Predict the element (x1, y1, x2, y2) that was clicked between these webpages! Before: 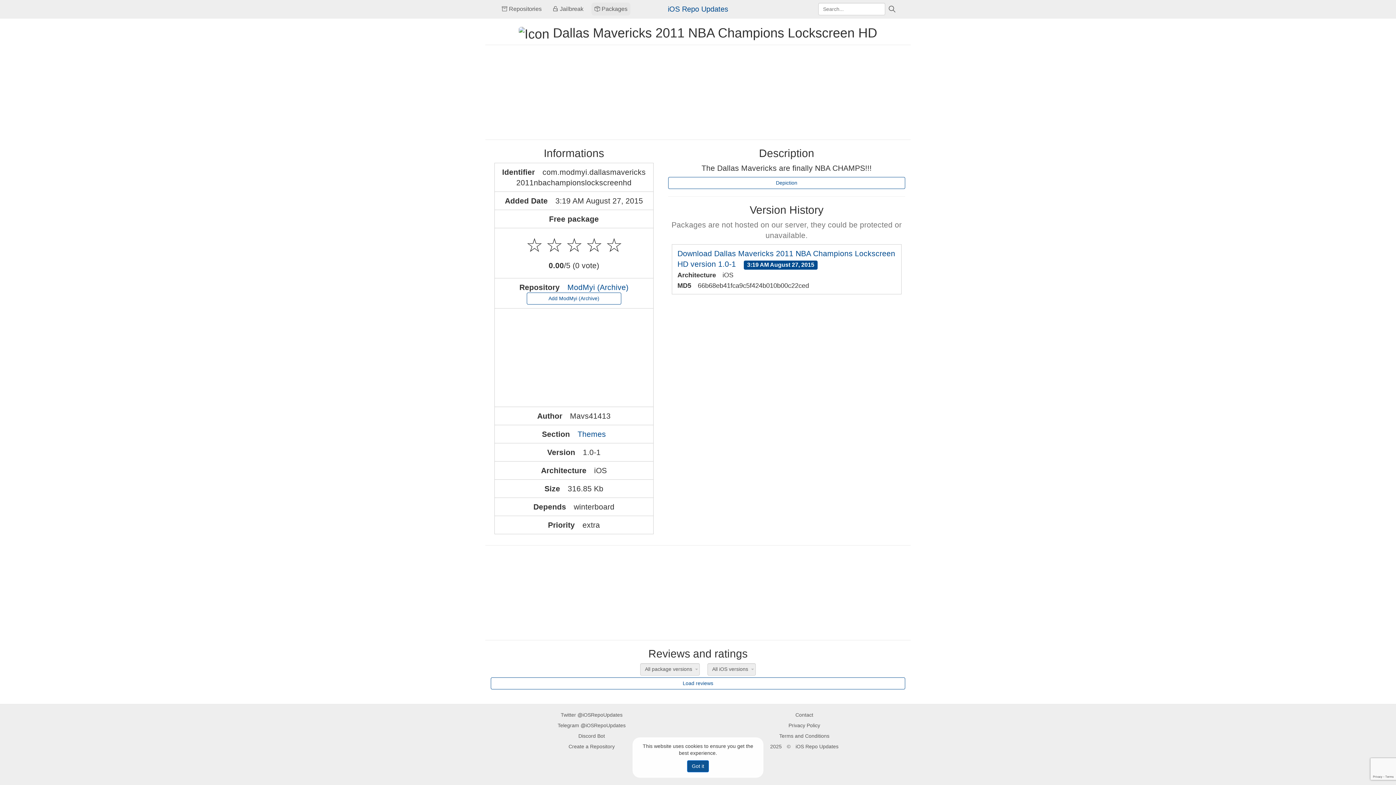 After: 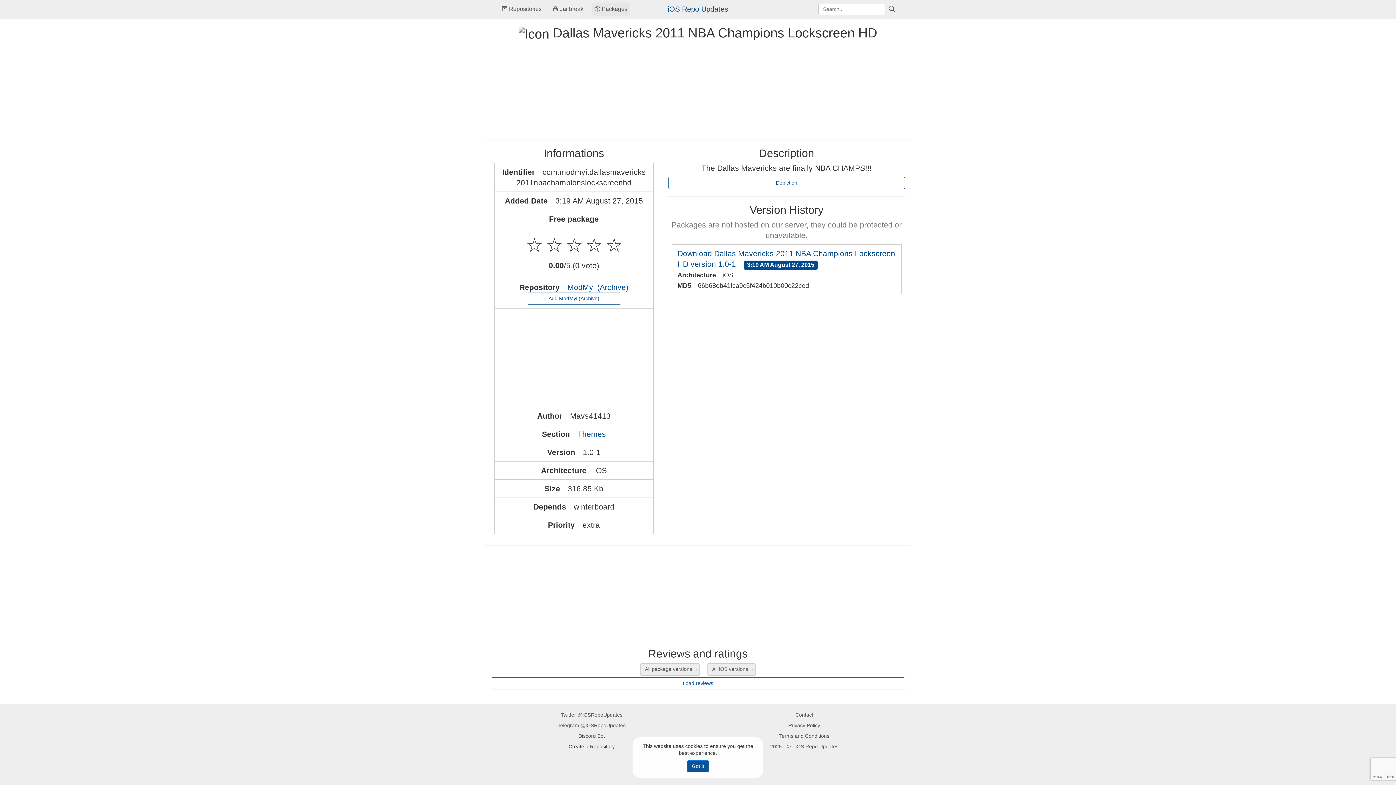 Action: label: Create a Repository bbox: (568, 743, 614, 749)